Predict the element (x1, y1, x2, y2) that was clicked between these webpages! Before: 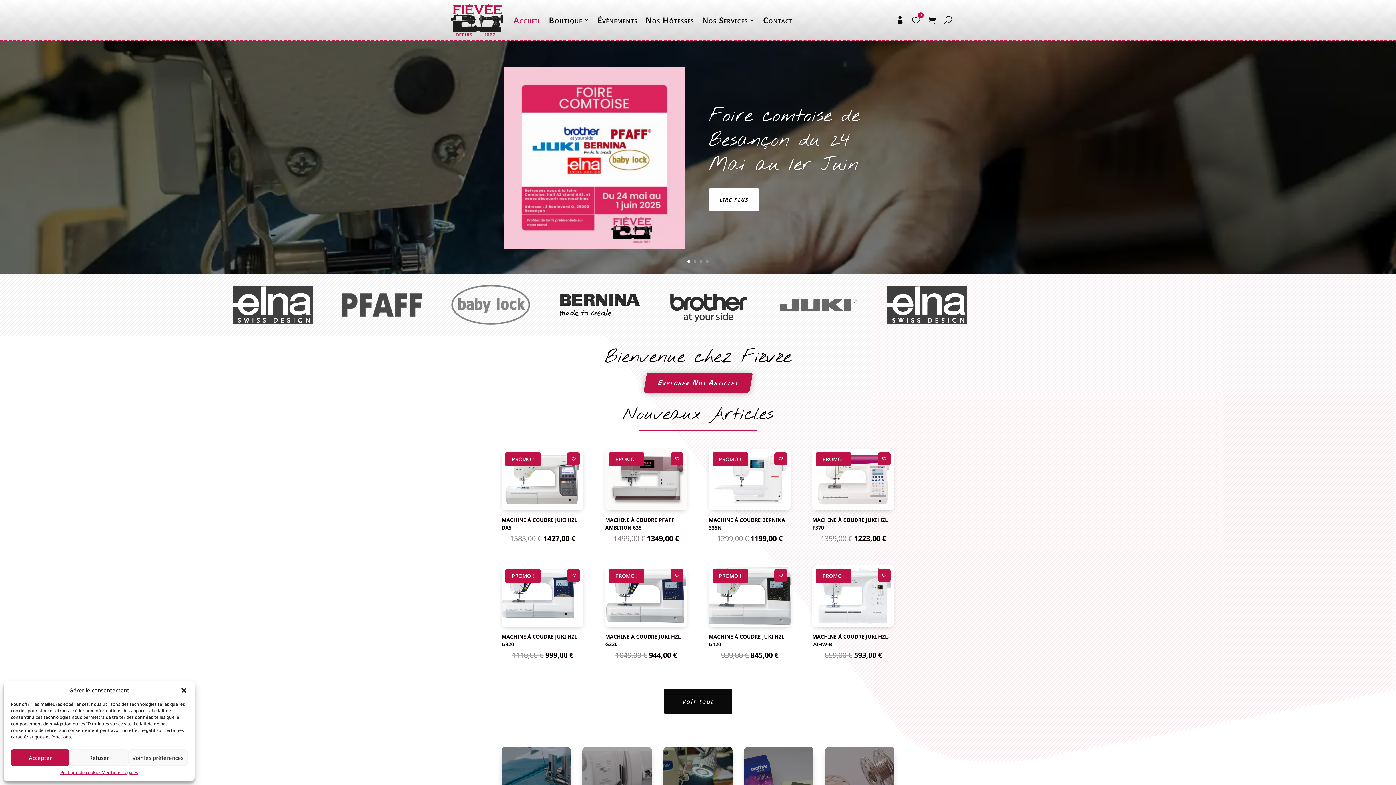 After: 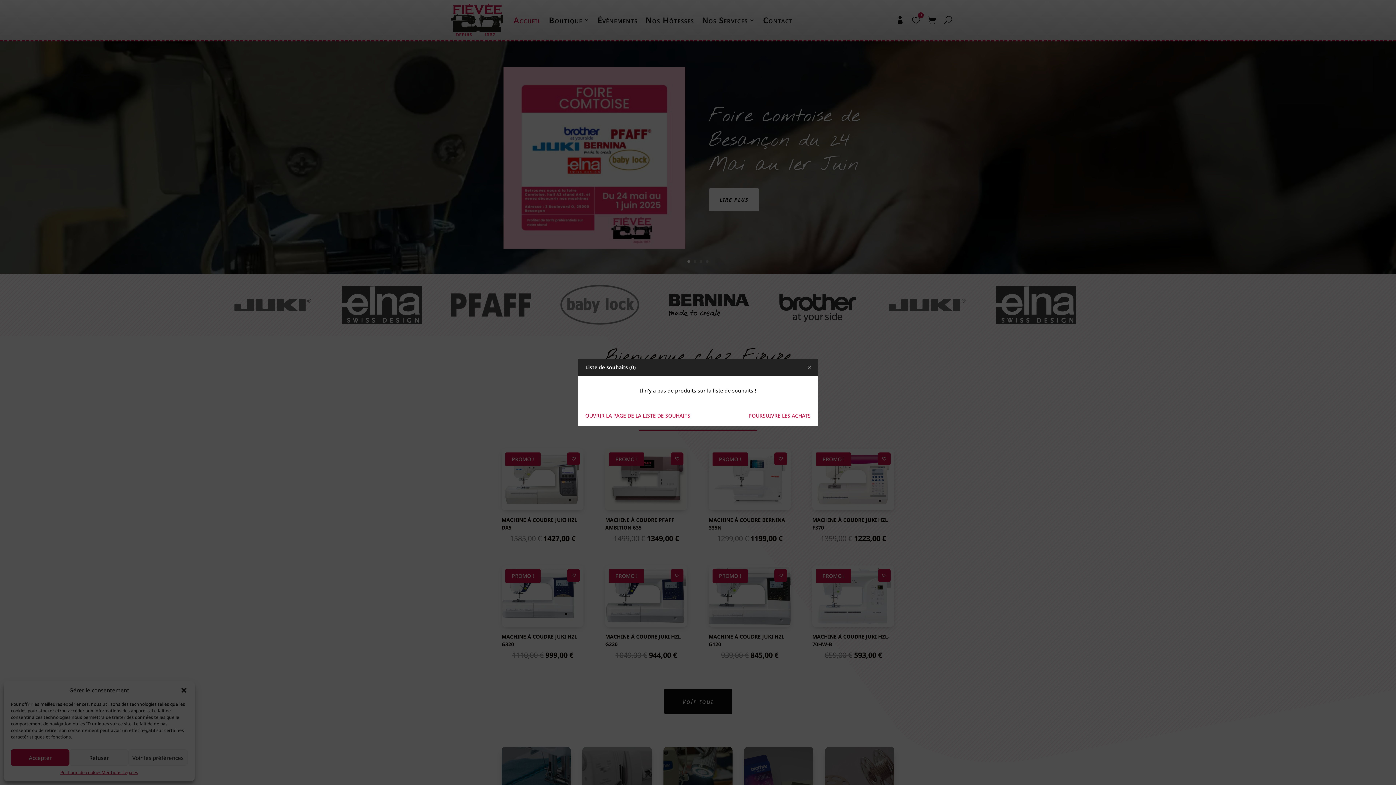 Action: label:  bbox: (912, 17, 920, 25)